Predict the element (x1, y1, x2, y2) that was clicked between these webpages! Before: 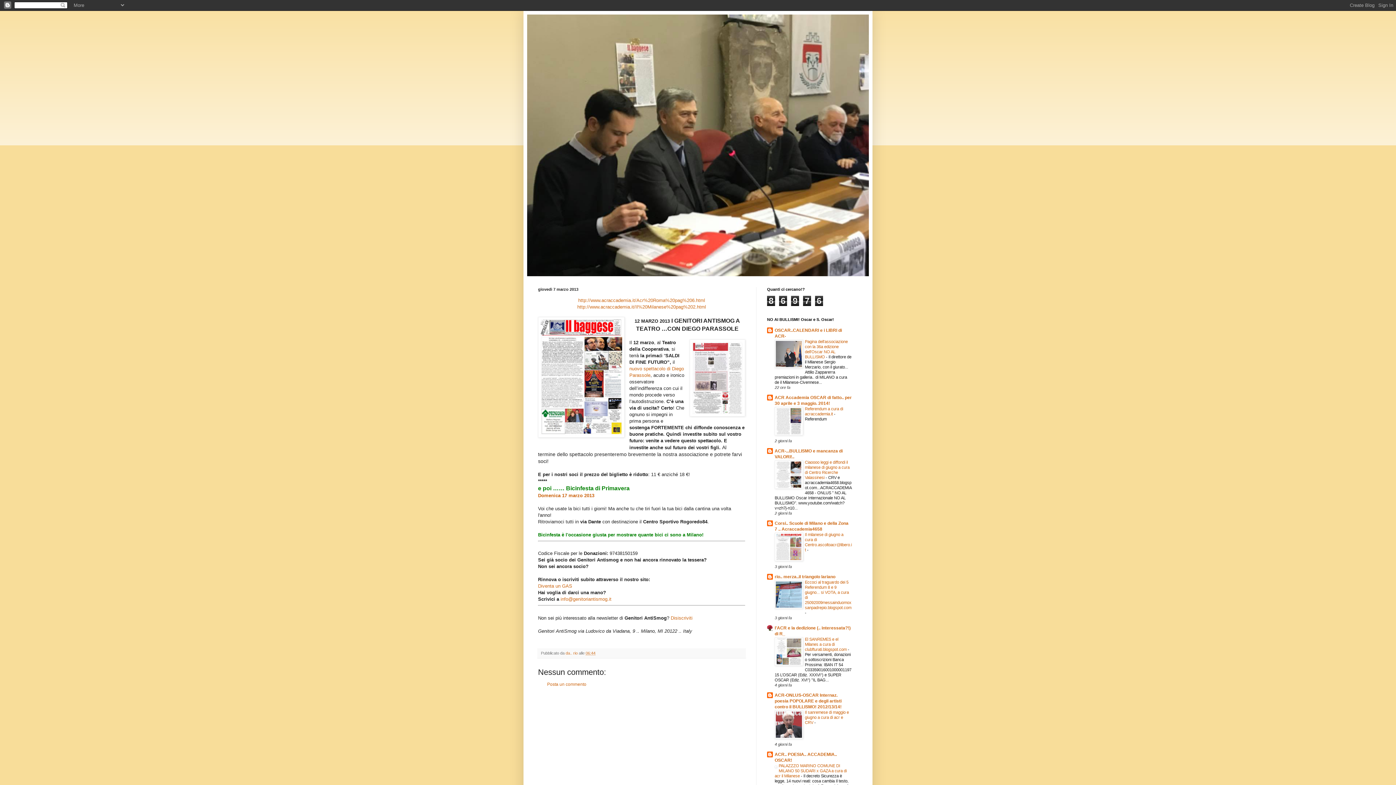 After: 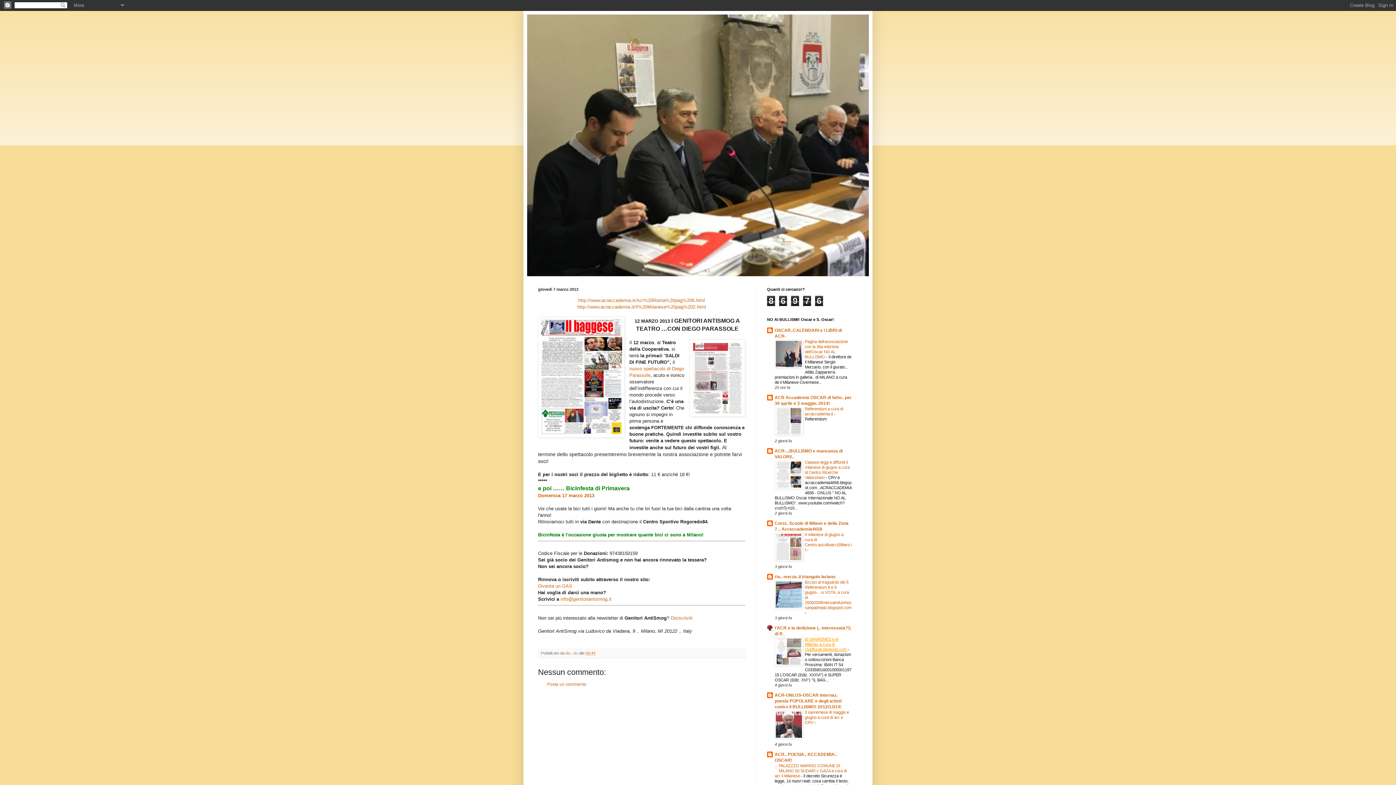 Action: label: El SANREMES e el Milanes a cura di clubfturati.blogspot.com  bbox: (805, 637, 848, 652)